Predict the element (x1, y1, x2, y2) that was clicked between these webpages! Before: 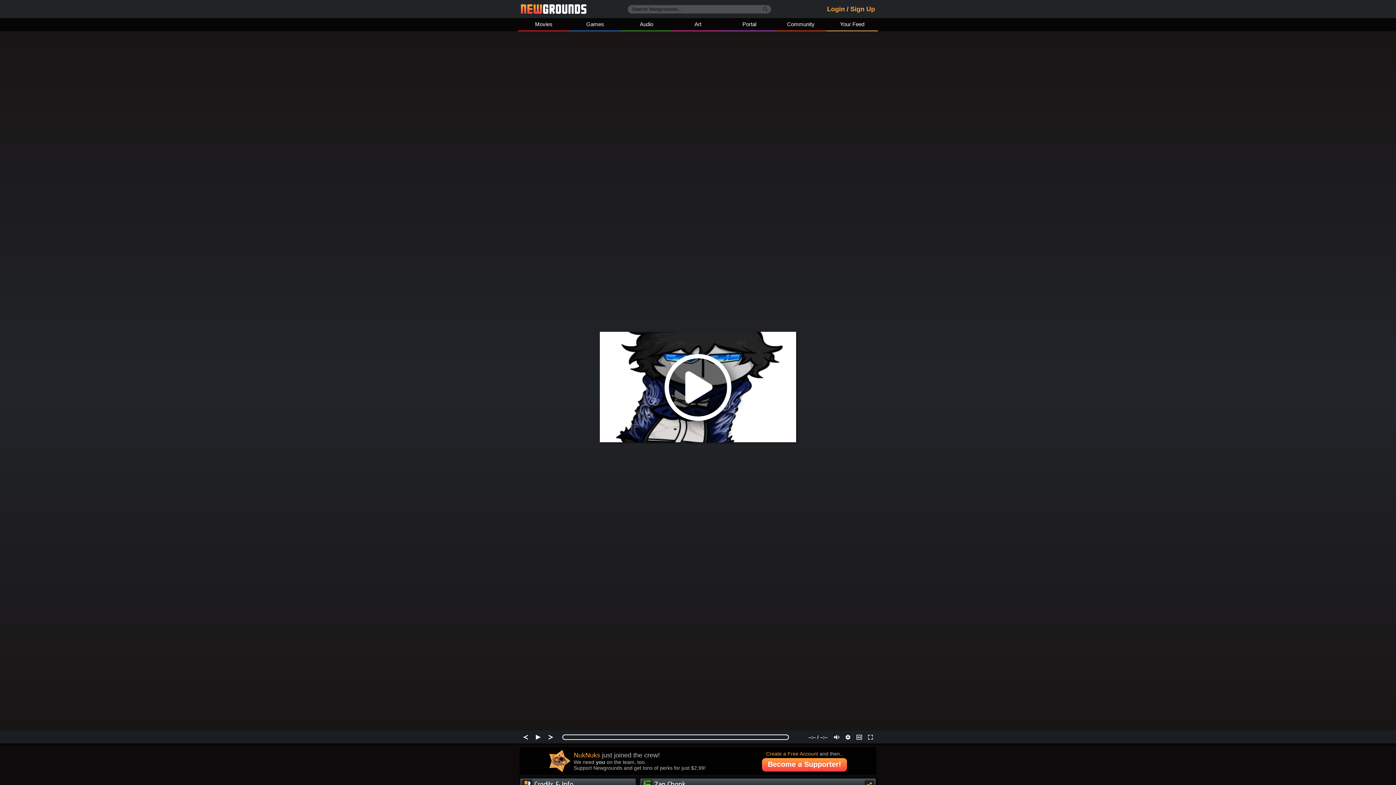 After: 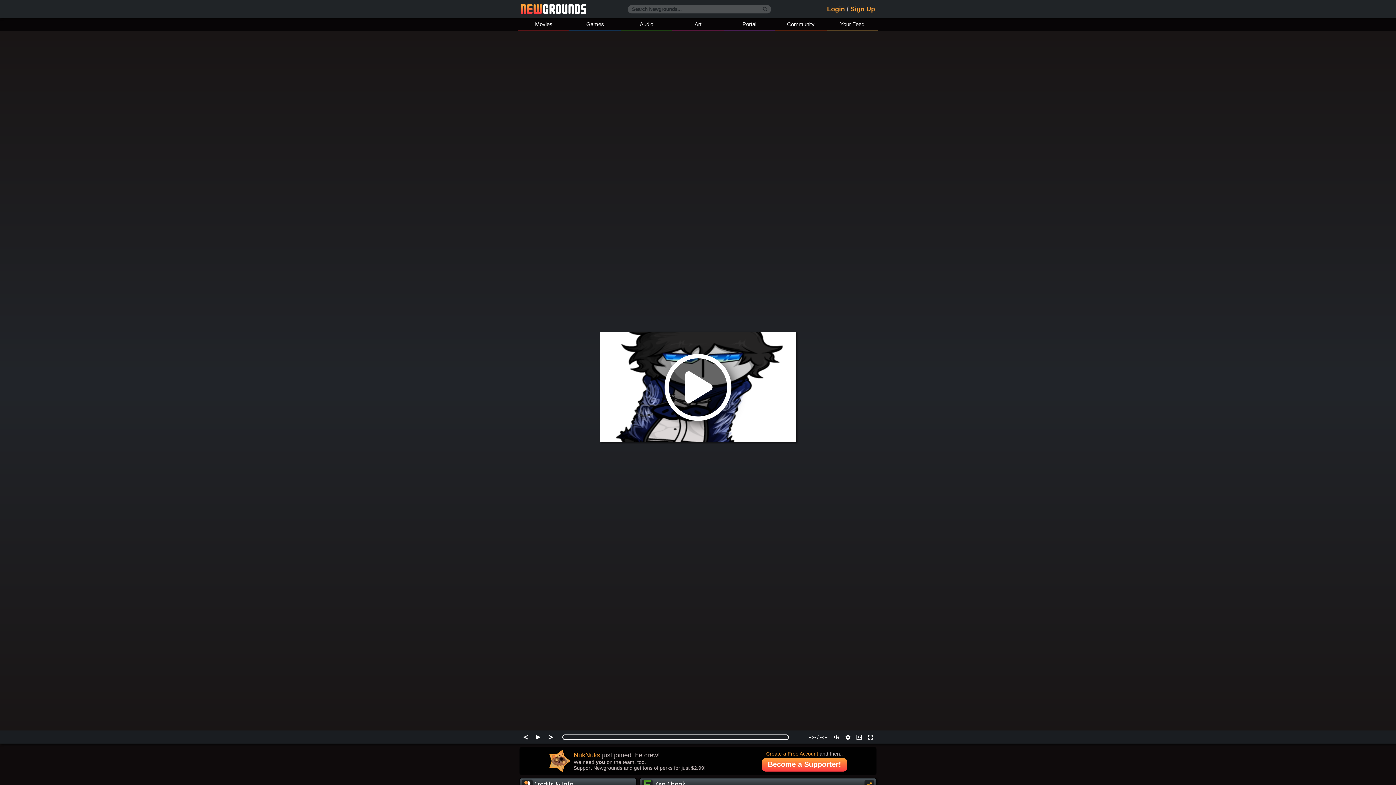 Action: bbox: (549, 767, 570, 773)